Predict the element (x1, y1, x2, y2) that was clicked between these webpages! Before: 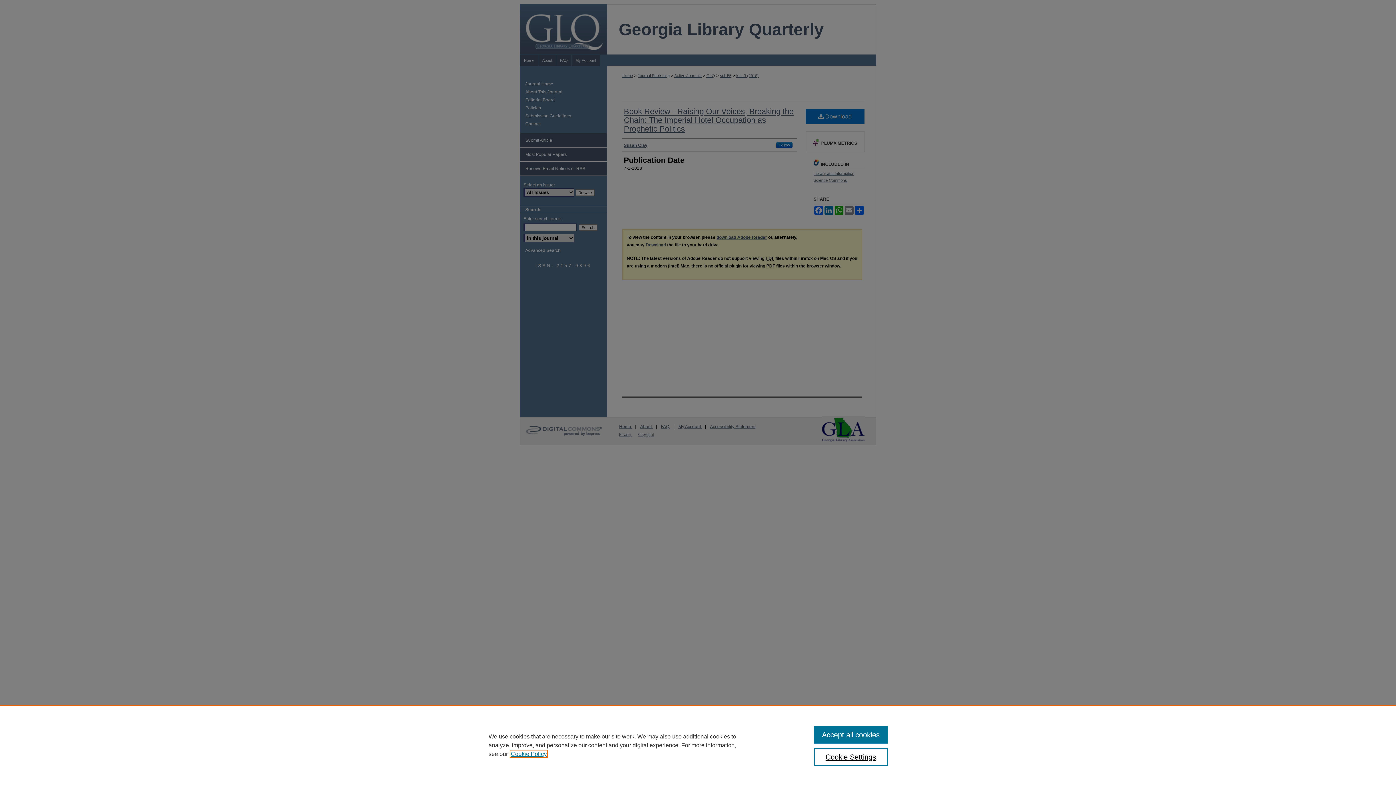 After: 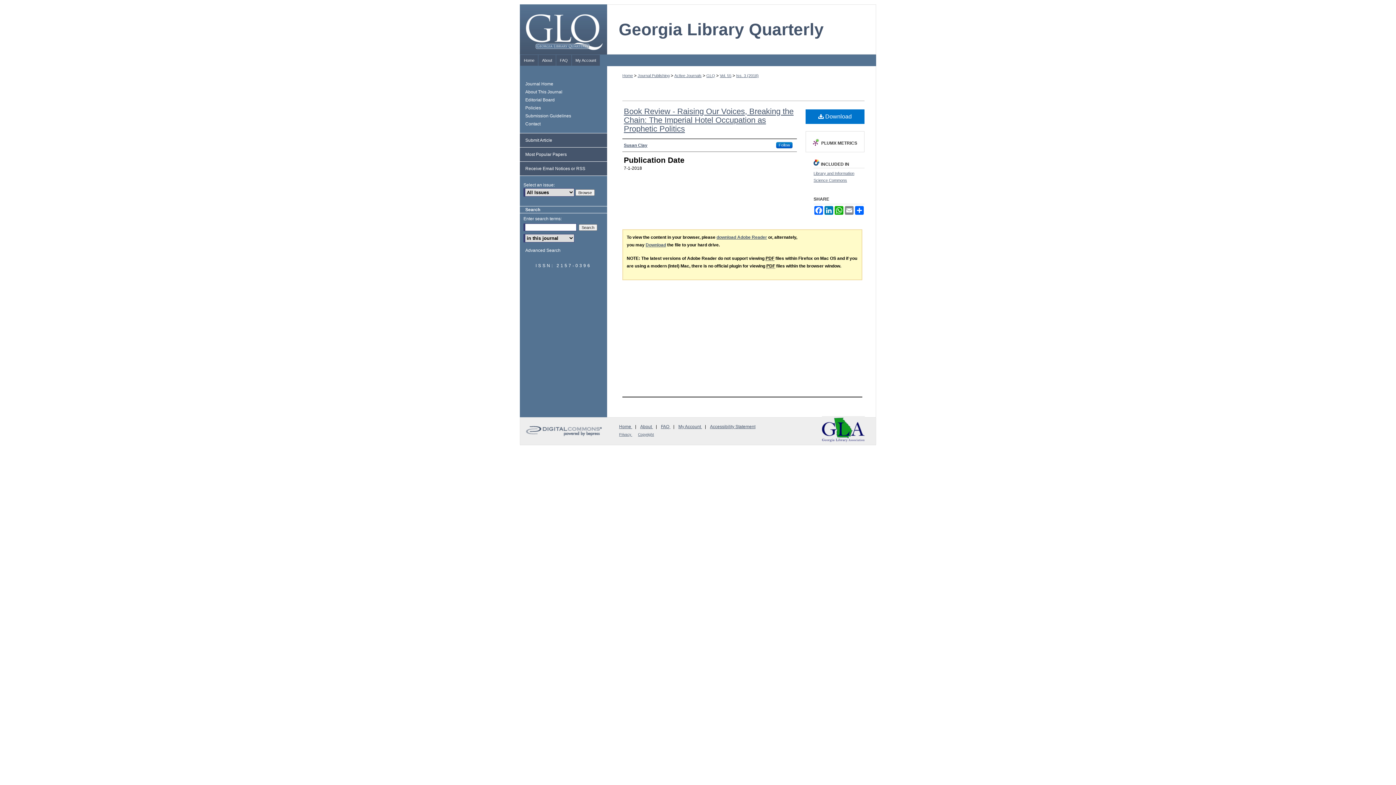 Action: bbox: (814, 726, 887, 744) label: Accept all cookies